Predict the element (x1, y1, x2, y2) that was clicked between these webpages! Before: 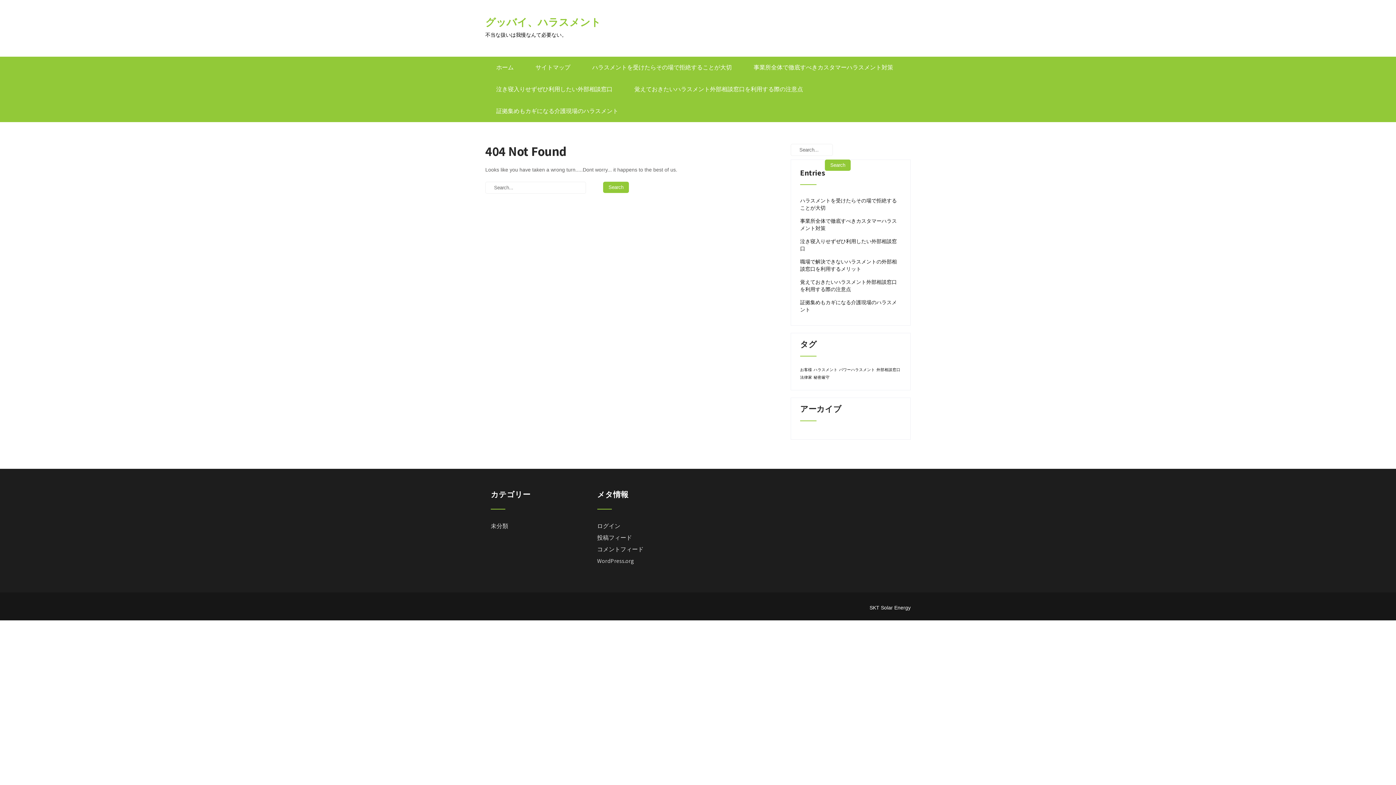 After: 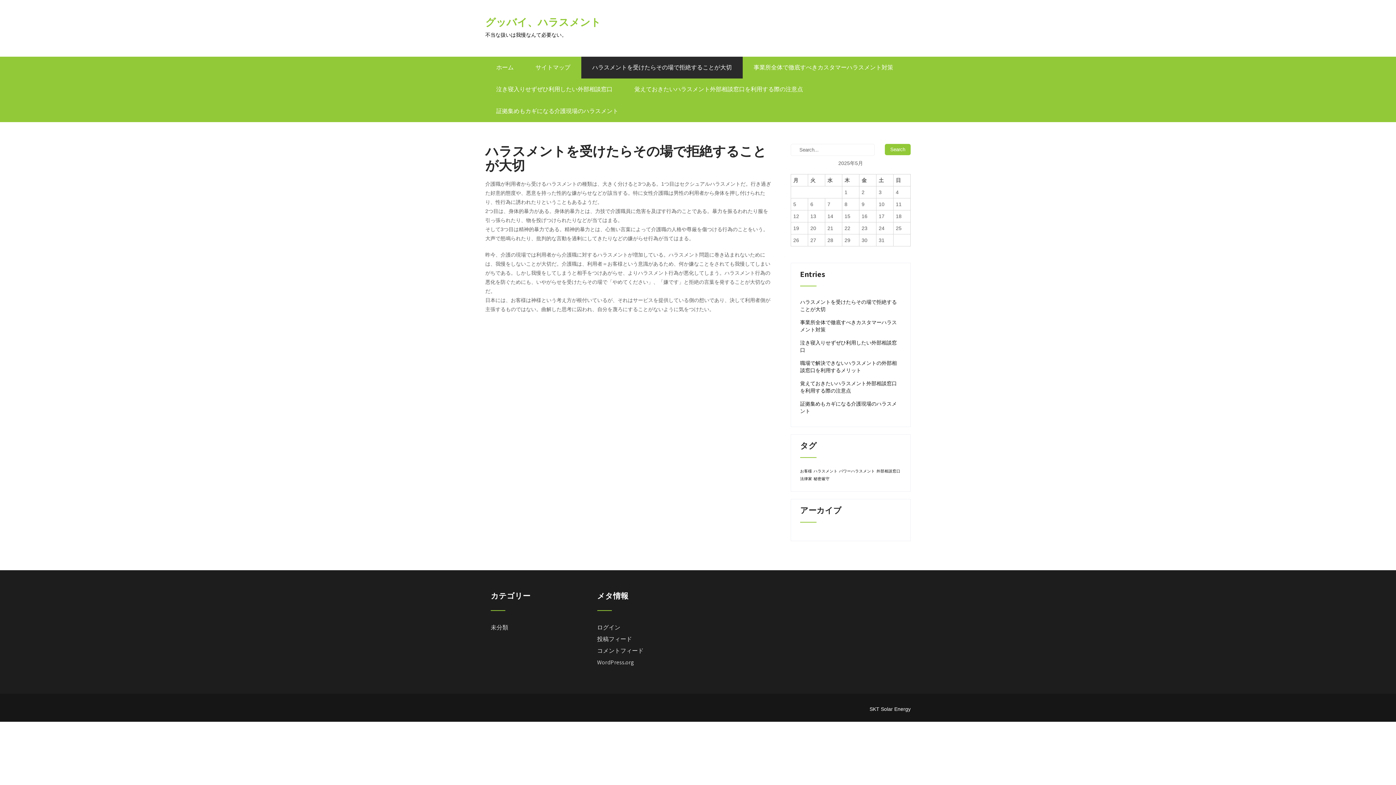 Action: bbox: (581, 56, 742, 78) label: ハラスメントを受けたらその場で拒絶することが大切